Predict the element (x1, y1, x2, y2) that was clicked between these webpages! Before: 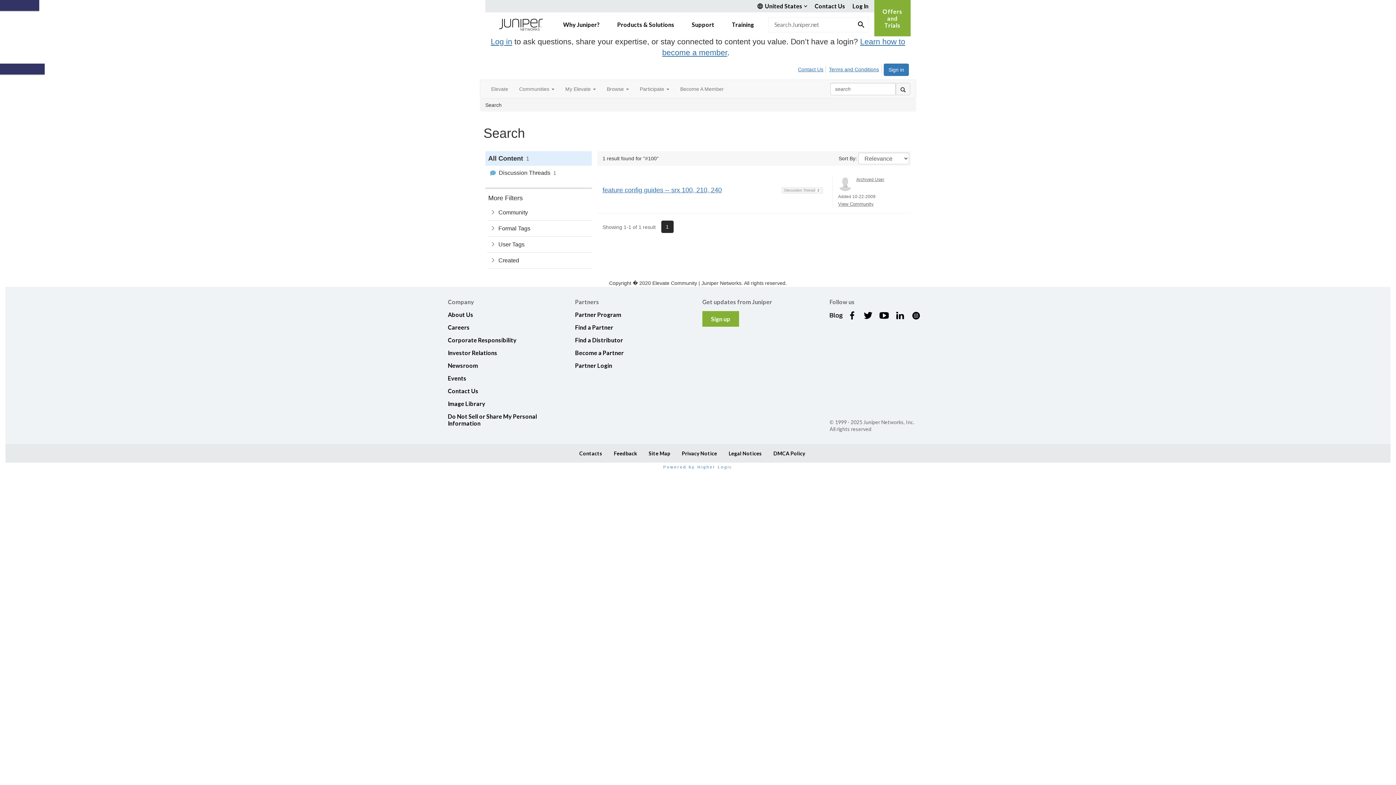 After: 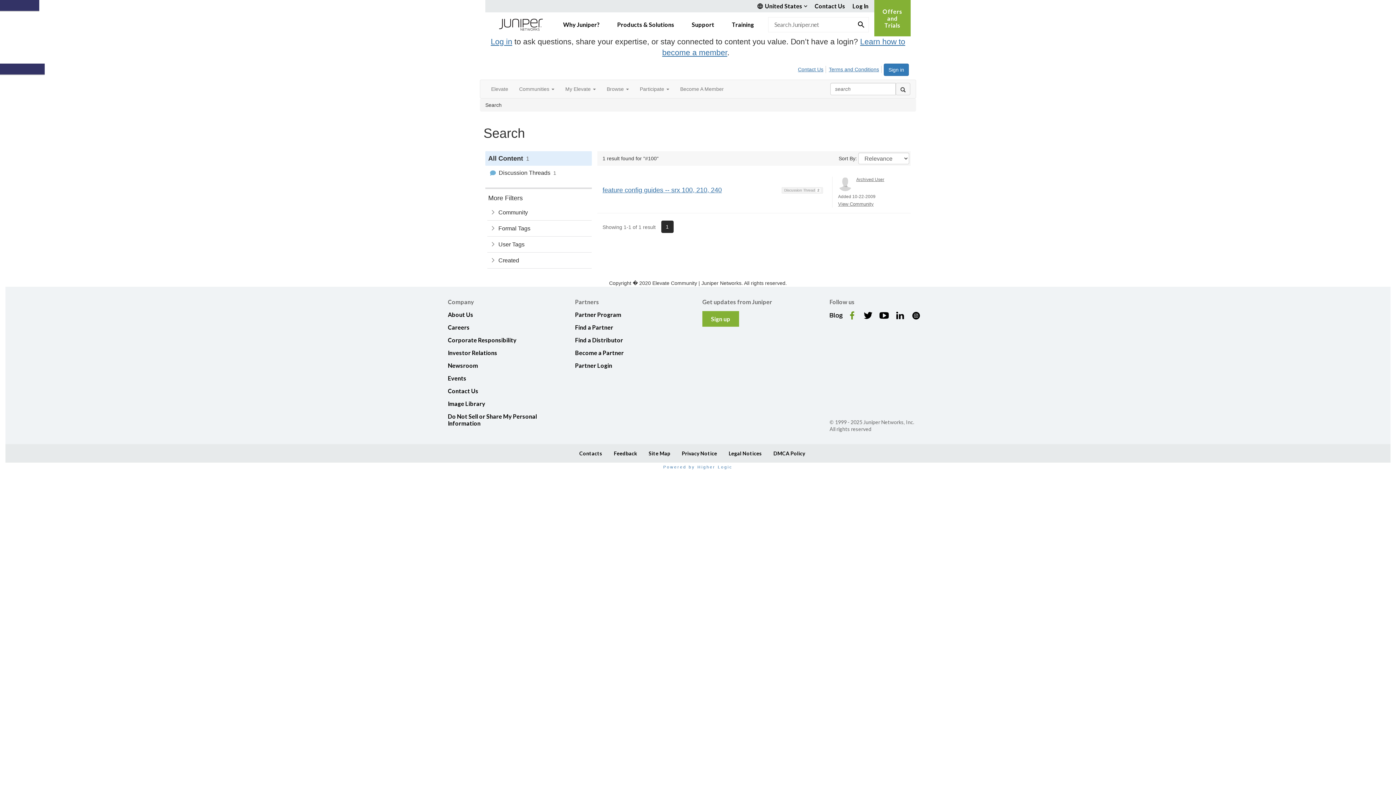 Action: bbox: (845, 311, 858, 320)